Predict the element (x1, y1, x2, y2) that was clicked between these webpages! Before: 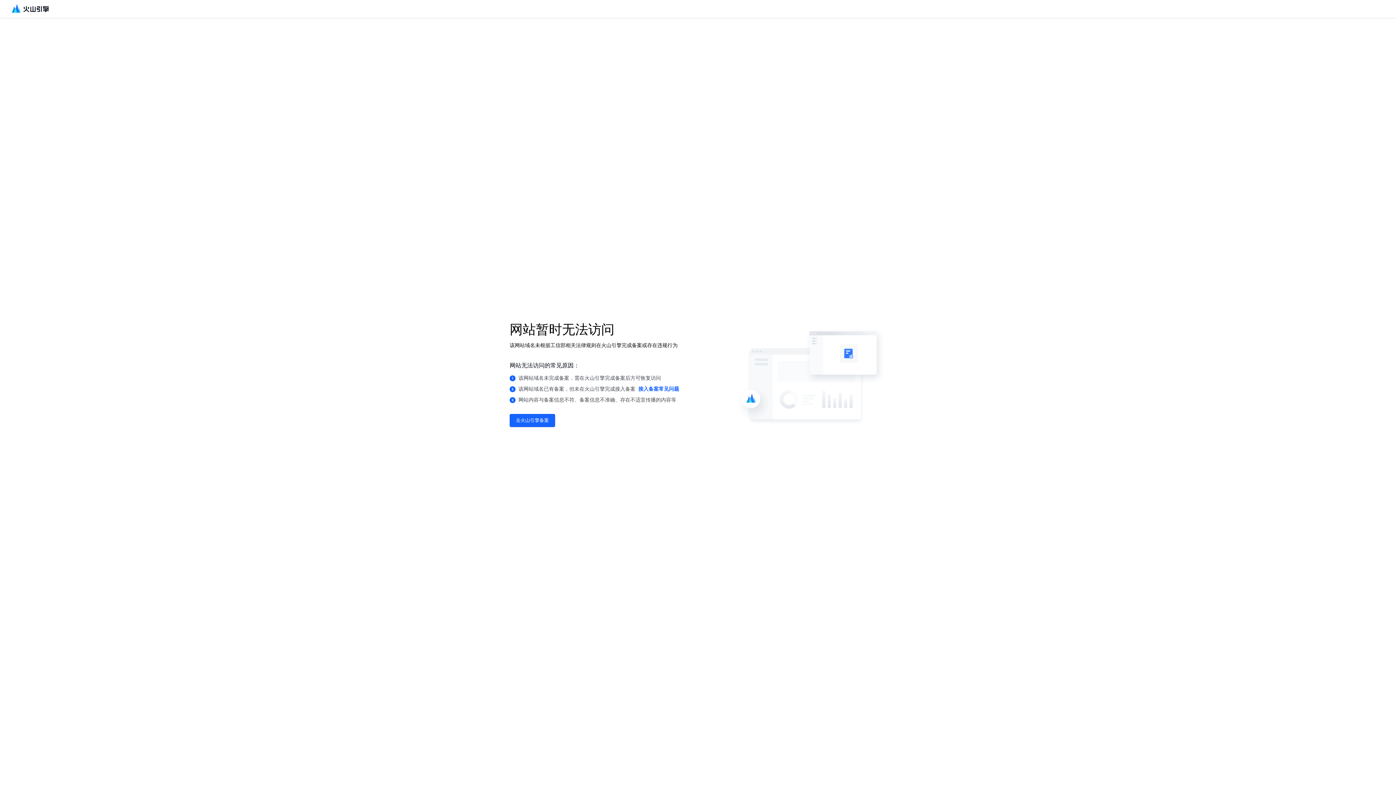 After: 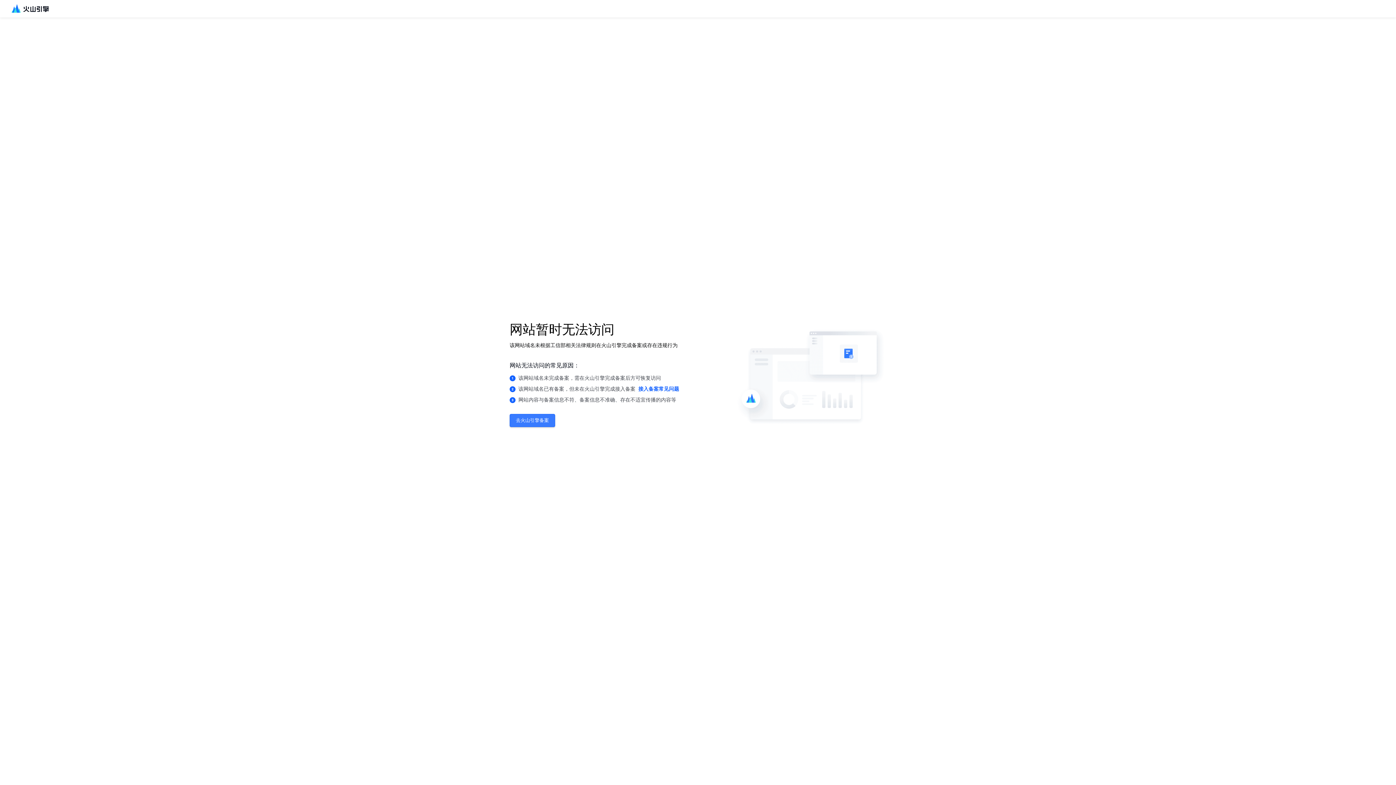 Action: bbox: (509, 414, 555, 427) label: 去火山引擎备案